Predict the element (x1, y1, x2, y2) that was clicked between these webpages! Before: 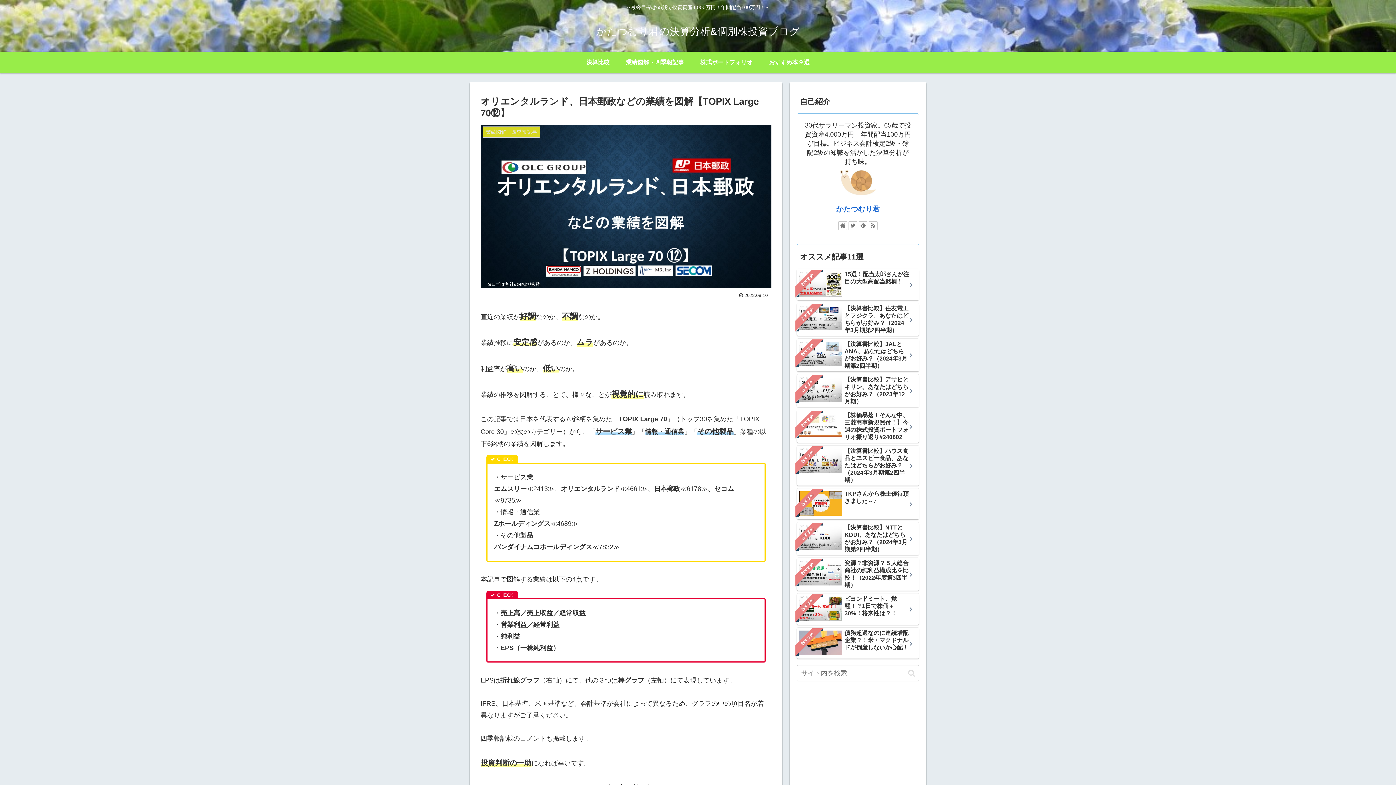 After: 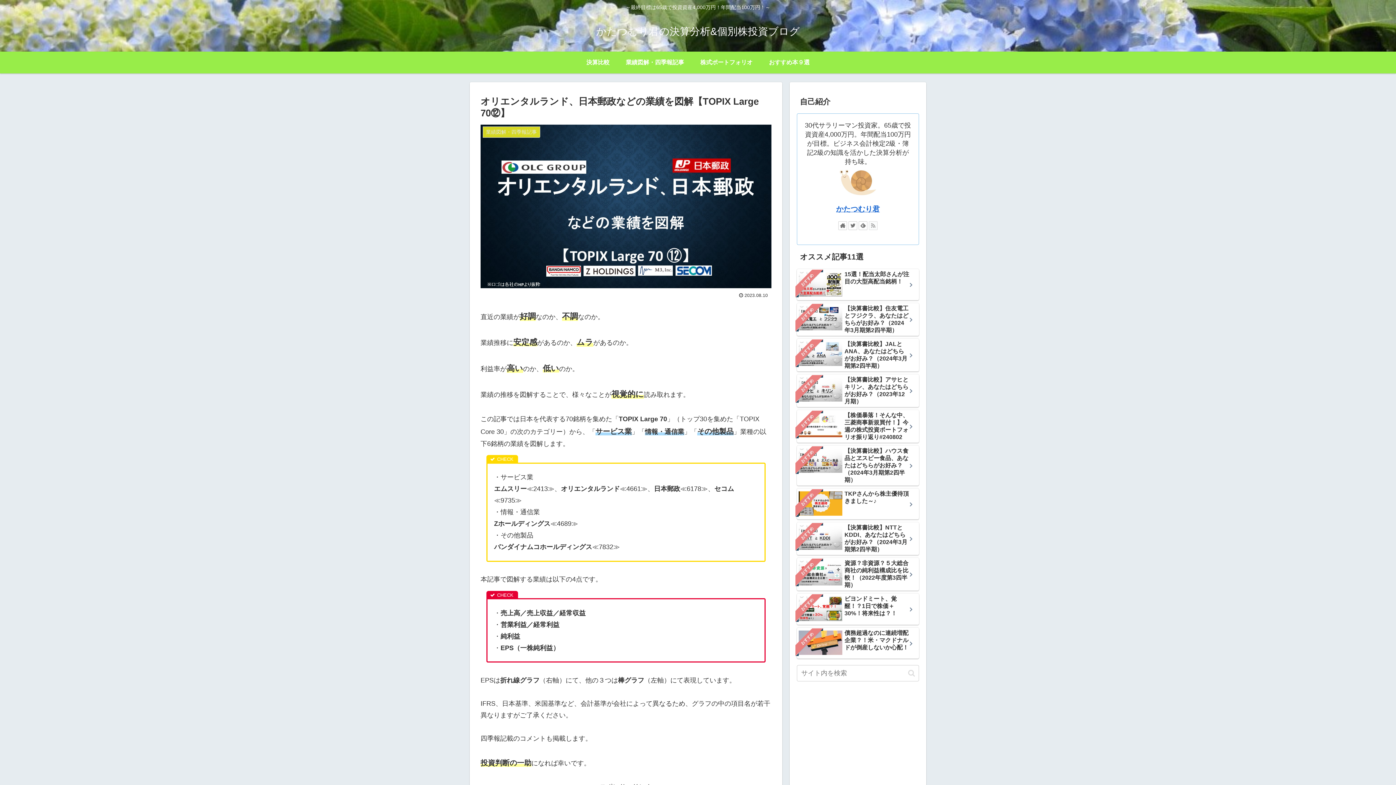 Action: bbox: (869, 221, 877, 230)